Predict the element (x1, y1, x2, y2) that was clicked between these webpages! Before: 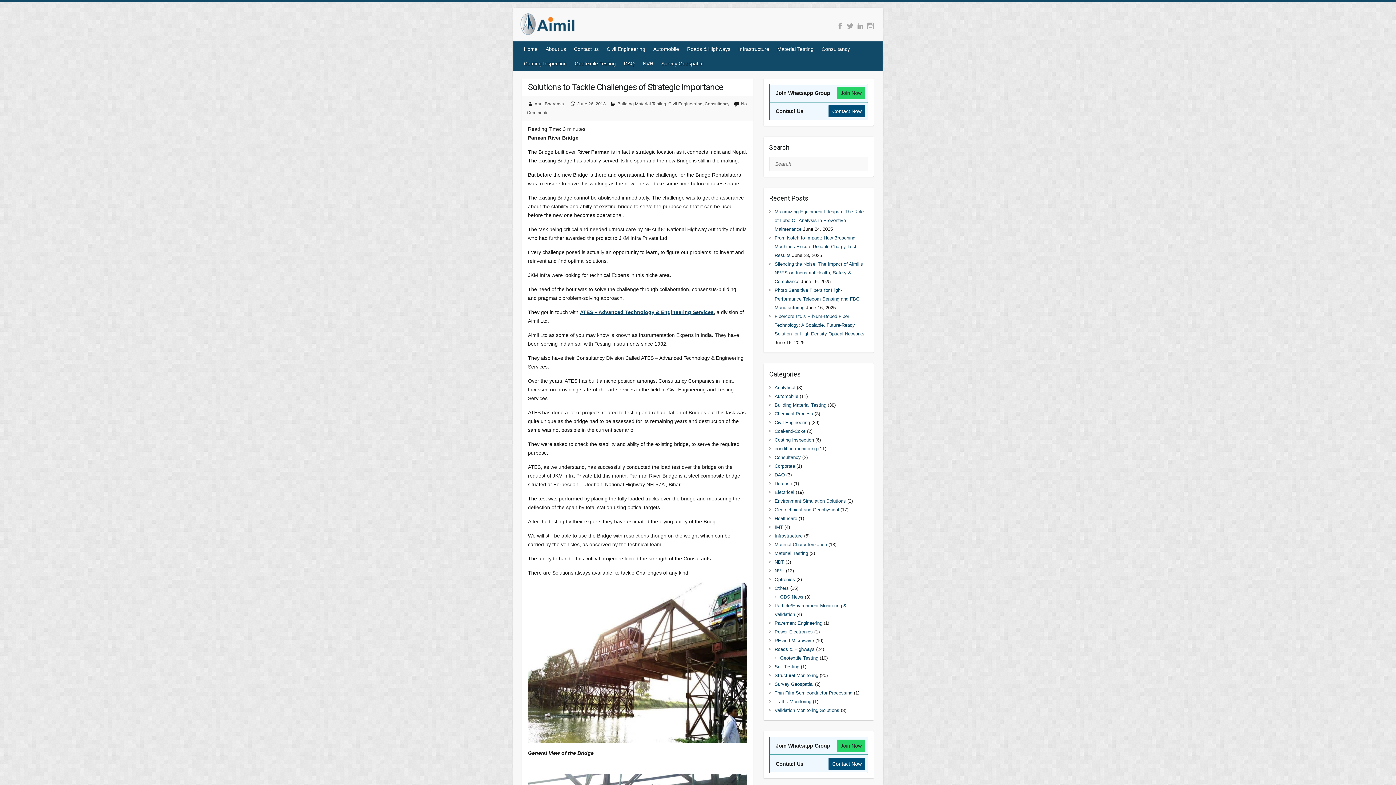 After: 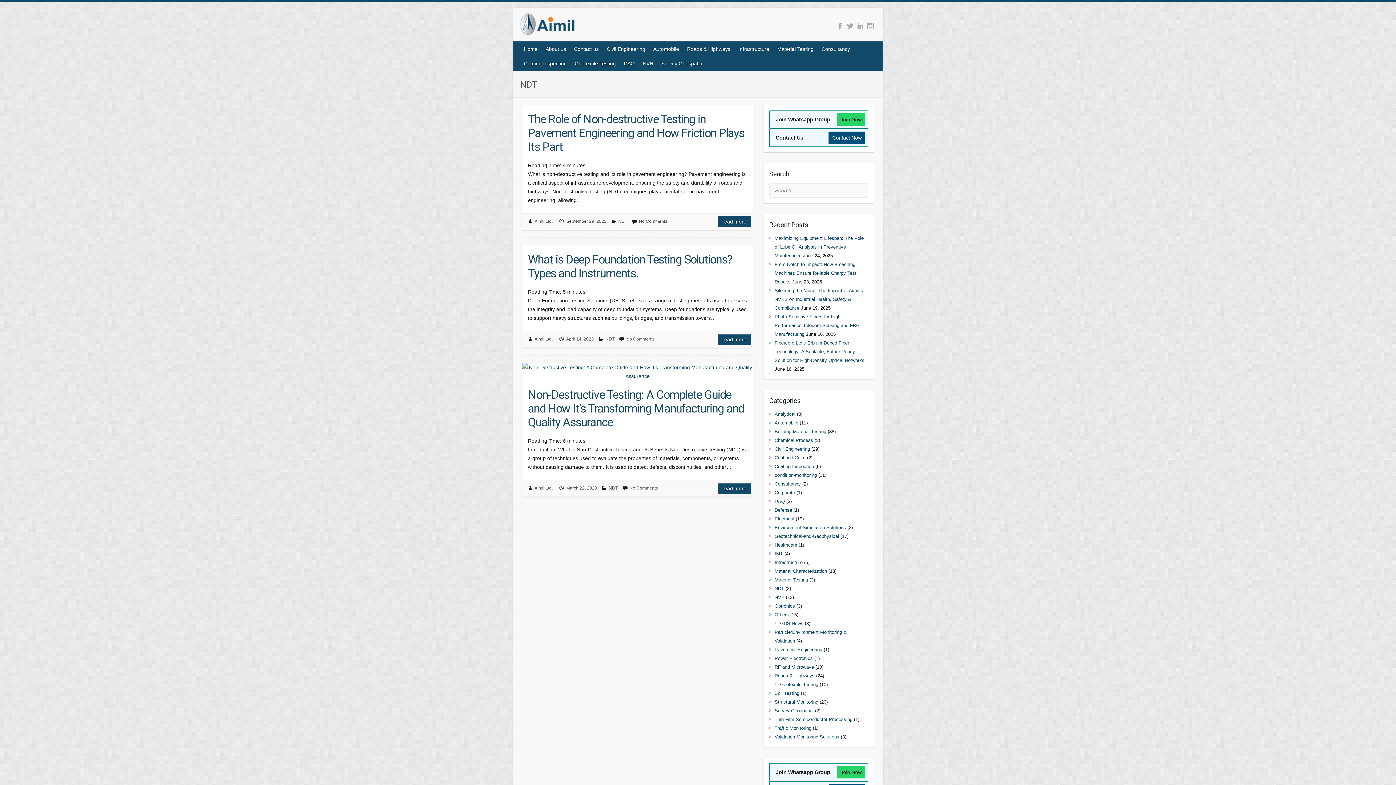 Action: bbox: (774, 559, 784, 565) label: NDT